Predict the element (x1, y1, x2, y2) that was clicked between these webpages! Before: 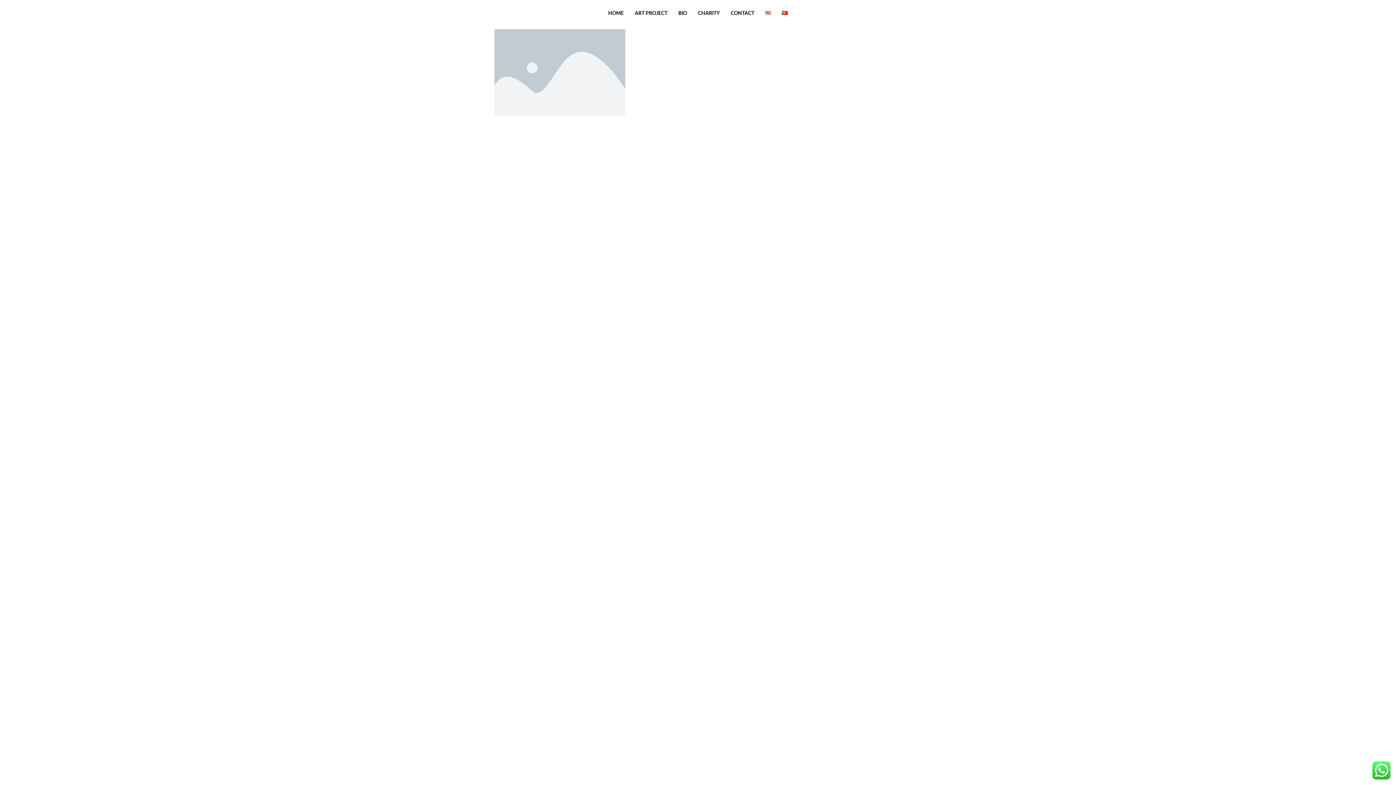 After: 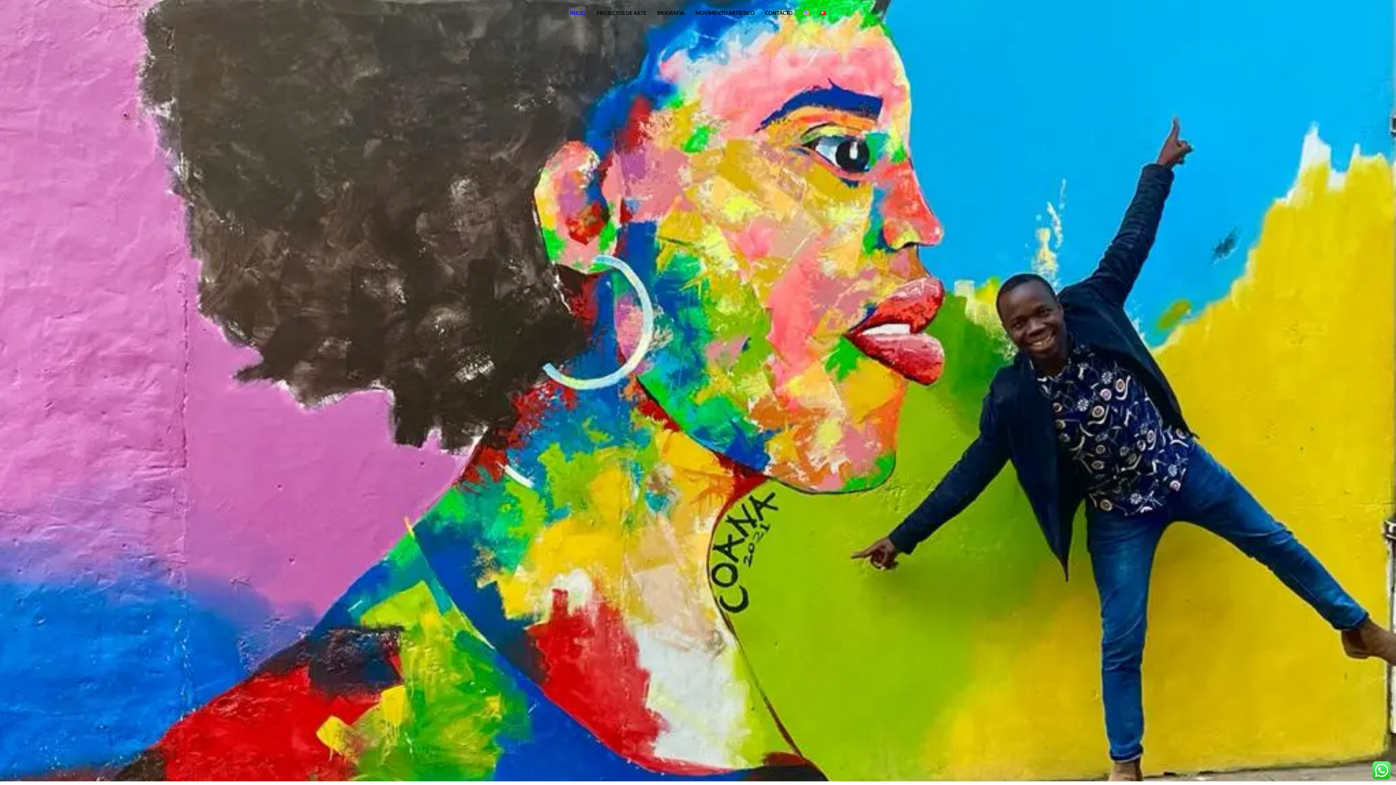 Action: bbox: (776, 3, 793, 21)